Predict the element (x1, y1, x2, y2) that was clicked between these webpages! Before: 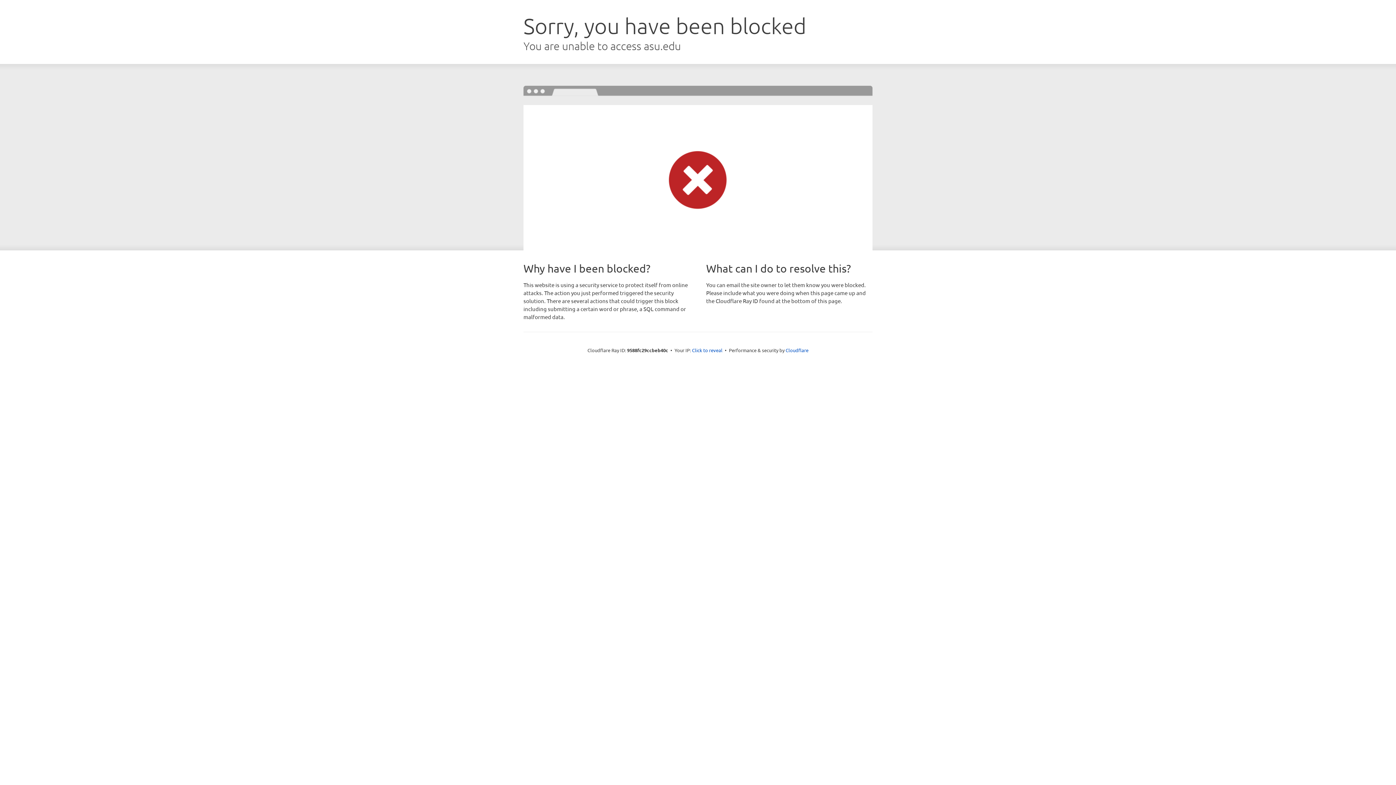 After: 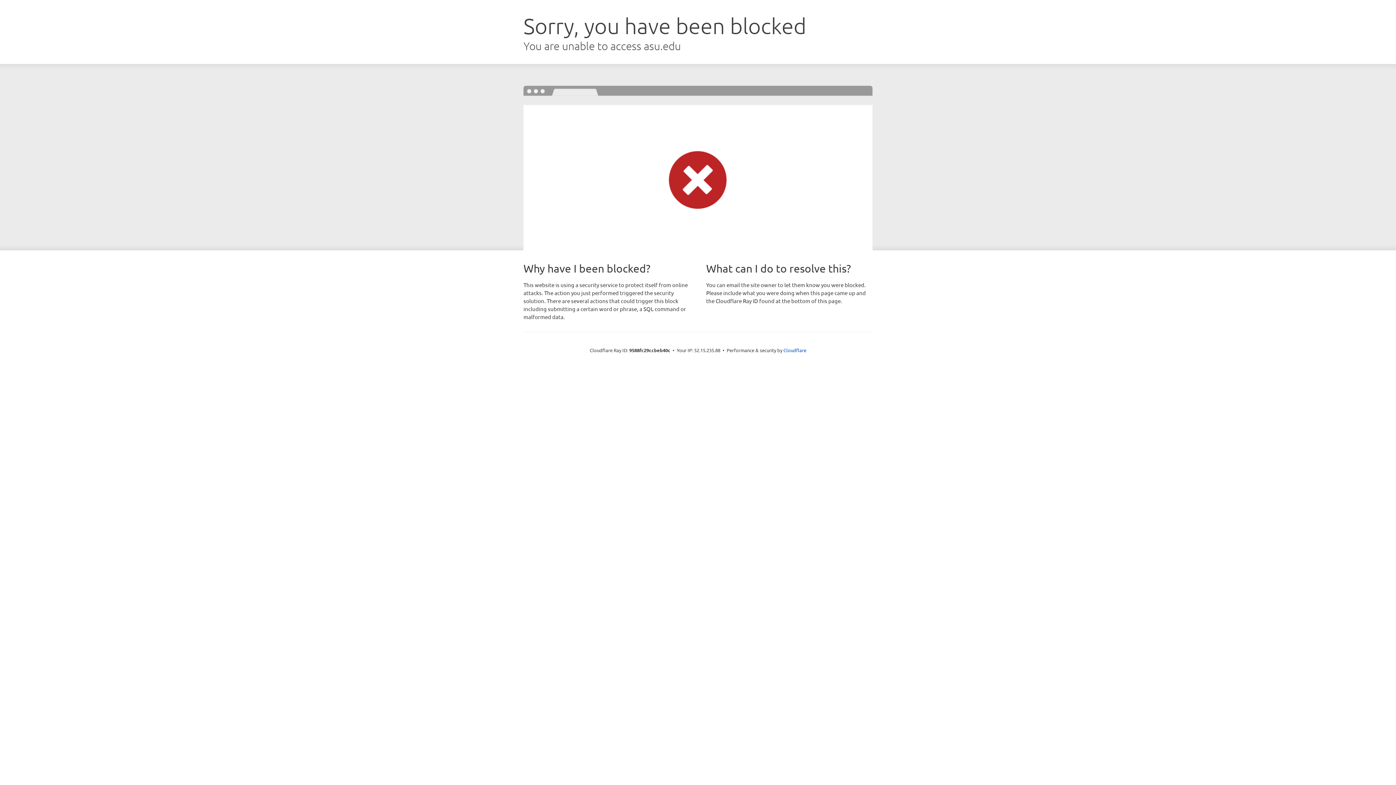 Action: label: Click to reveal bbox: (692, 346, 722, 353)